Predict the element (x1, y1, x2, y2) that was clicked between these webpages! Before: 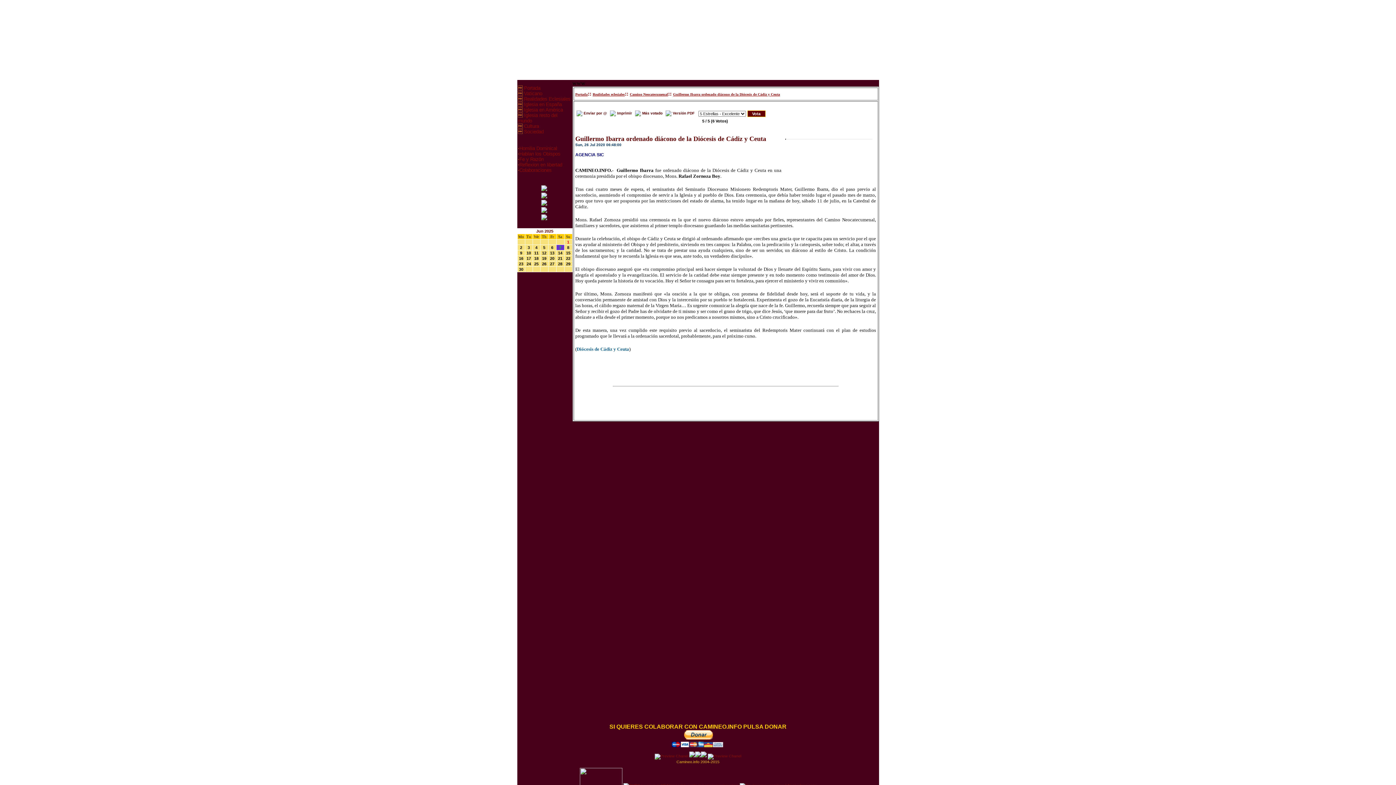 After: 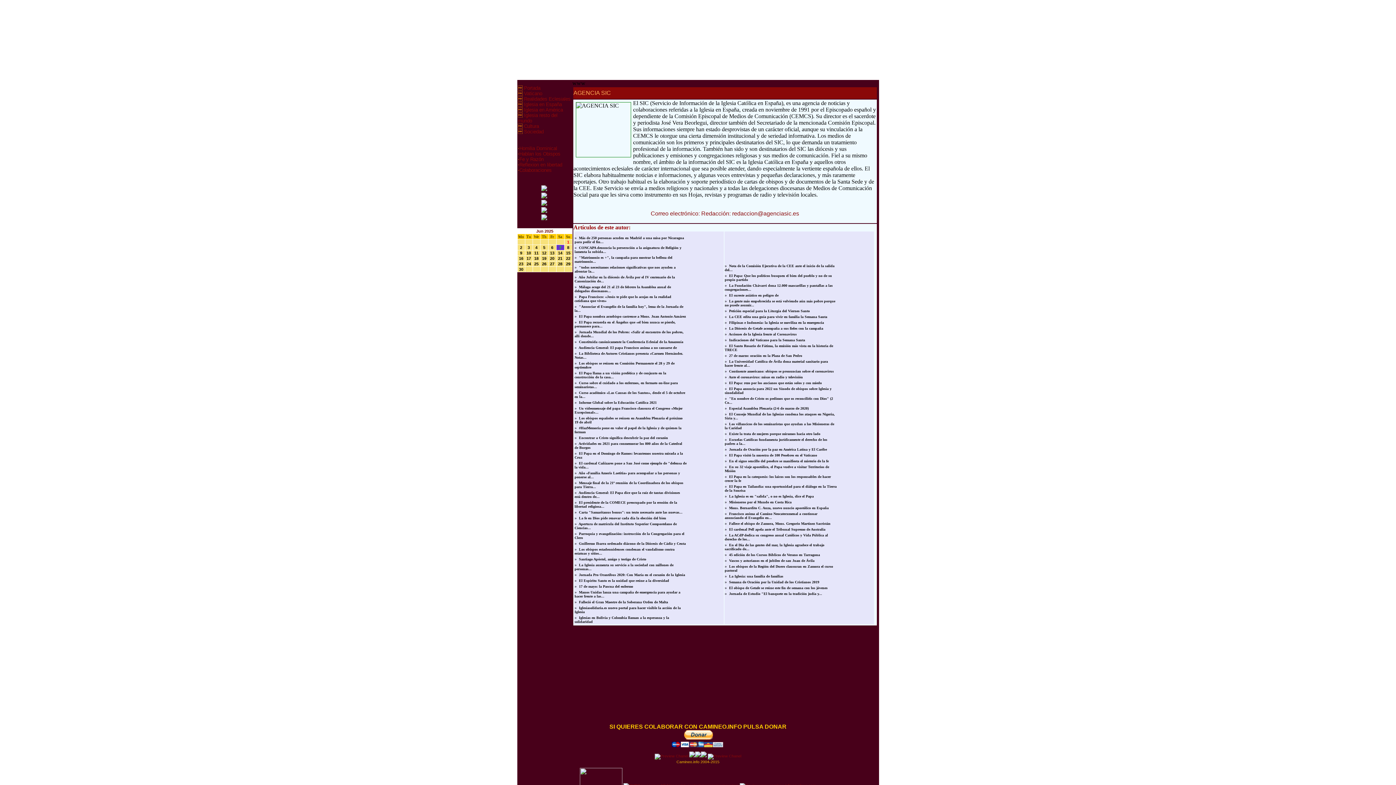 Action: label: AGENCIA SIC bbox: (575, 152, 604, 157)